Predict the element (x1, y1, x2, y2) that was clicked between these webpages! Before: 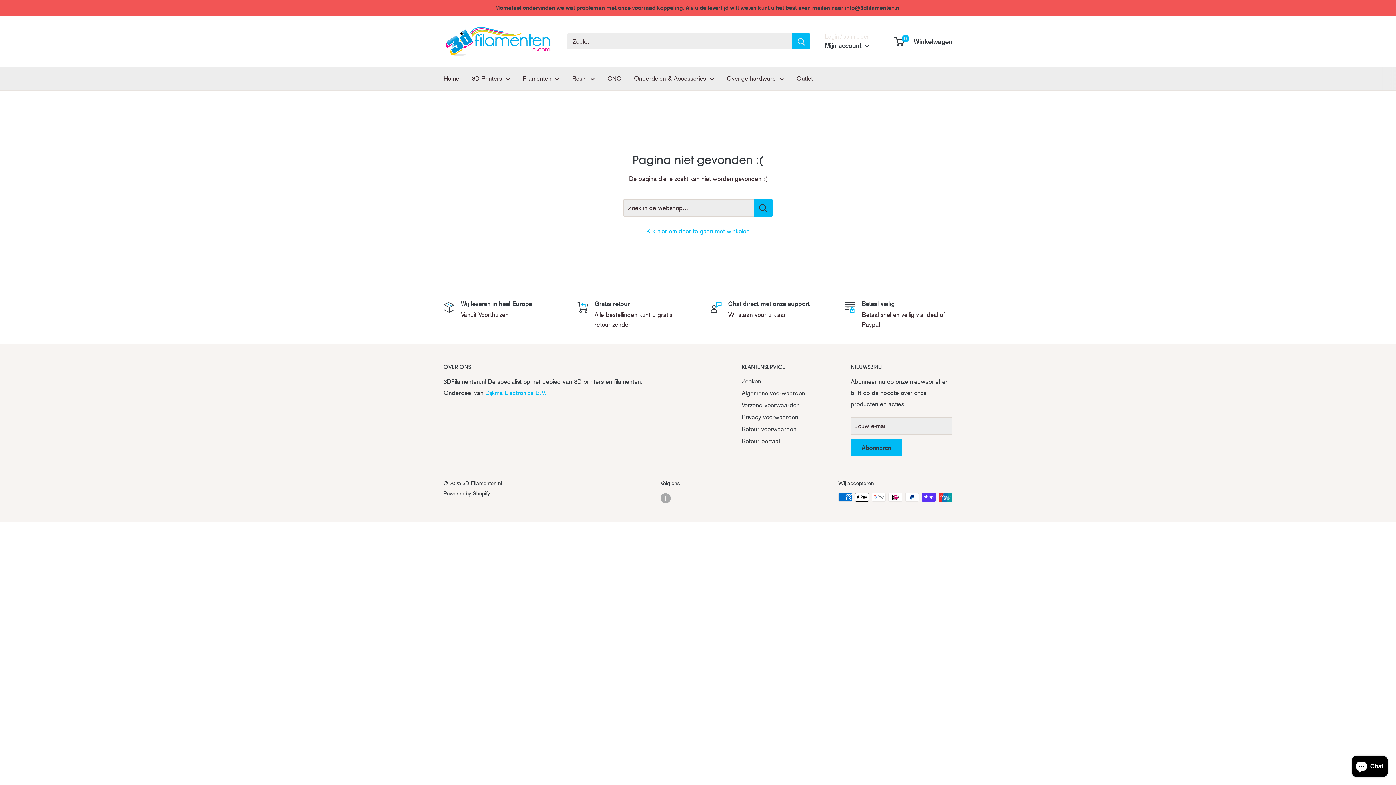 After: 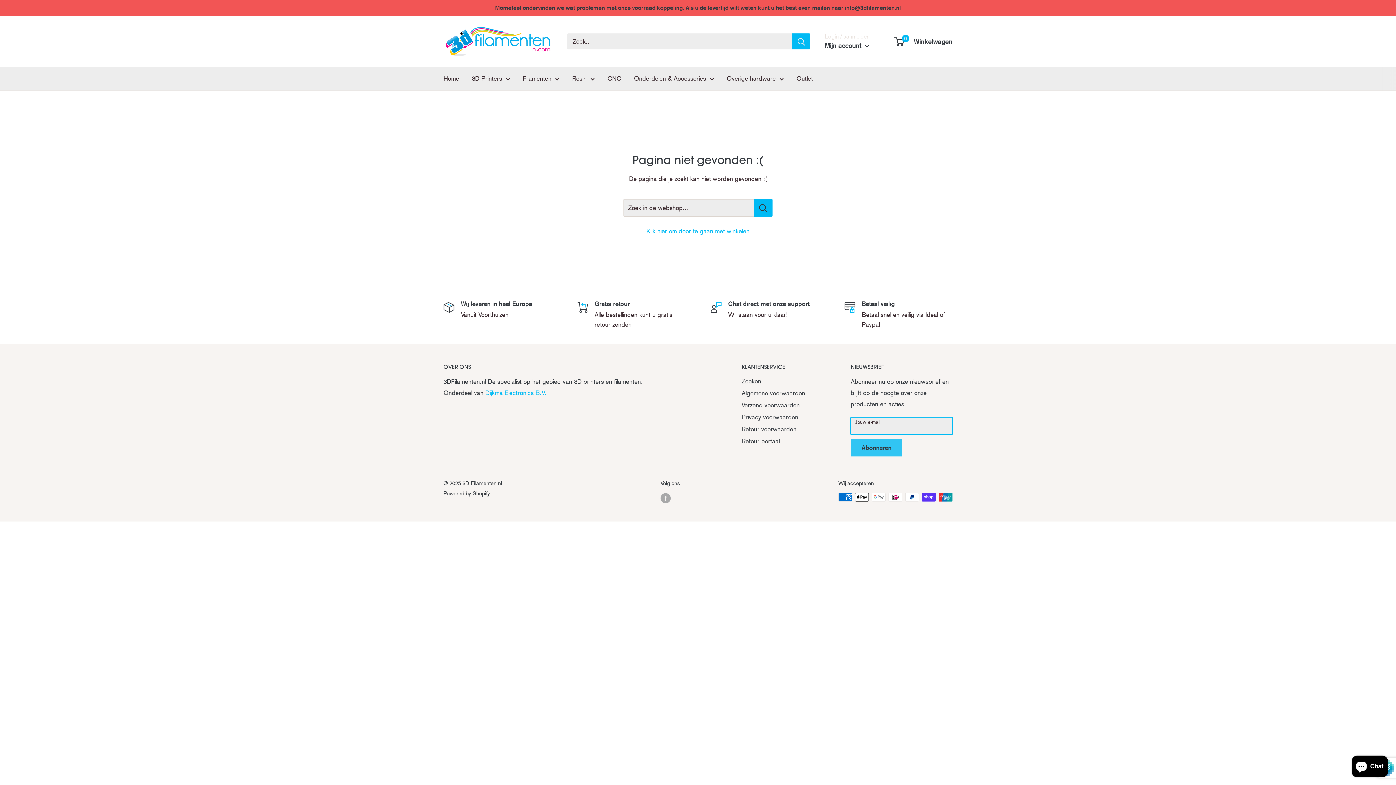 Action: label: Abonneren bbox: (850, 439, 902, 456)